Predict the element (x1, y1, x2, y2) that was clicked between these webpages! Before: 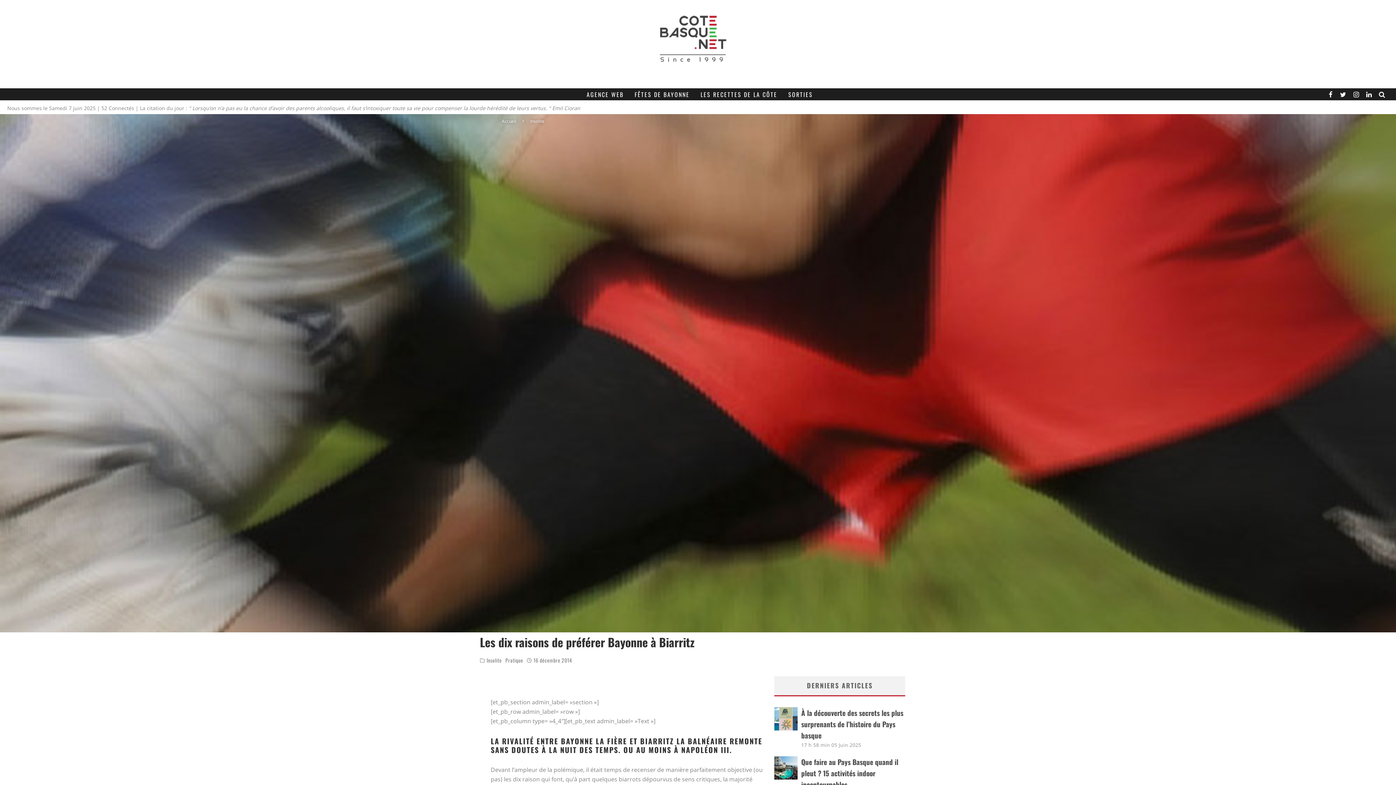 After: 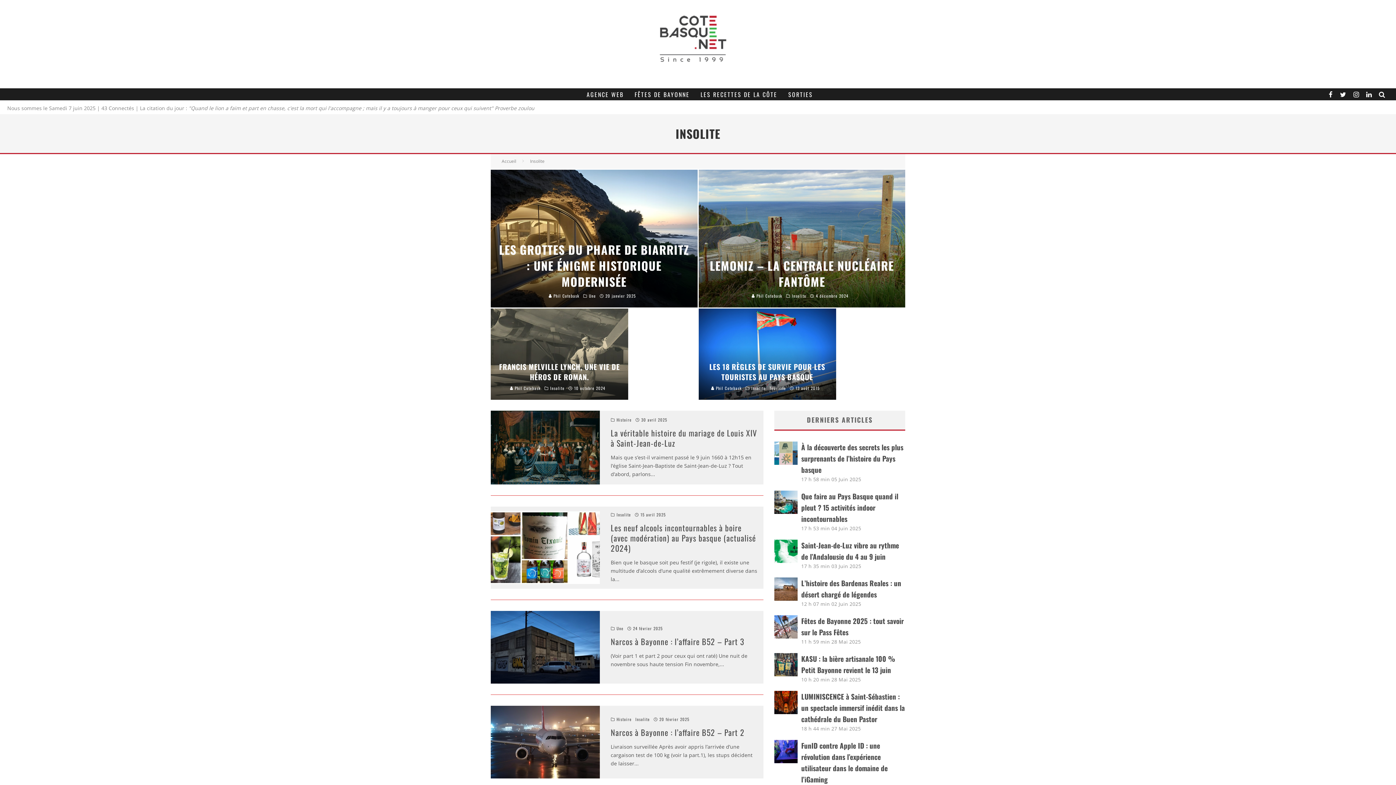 Action: label: Insolite bbox: (486, 657, 501, 663)